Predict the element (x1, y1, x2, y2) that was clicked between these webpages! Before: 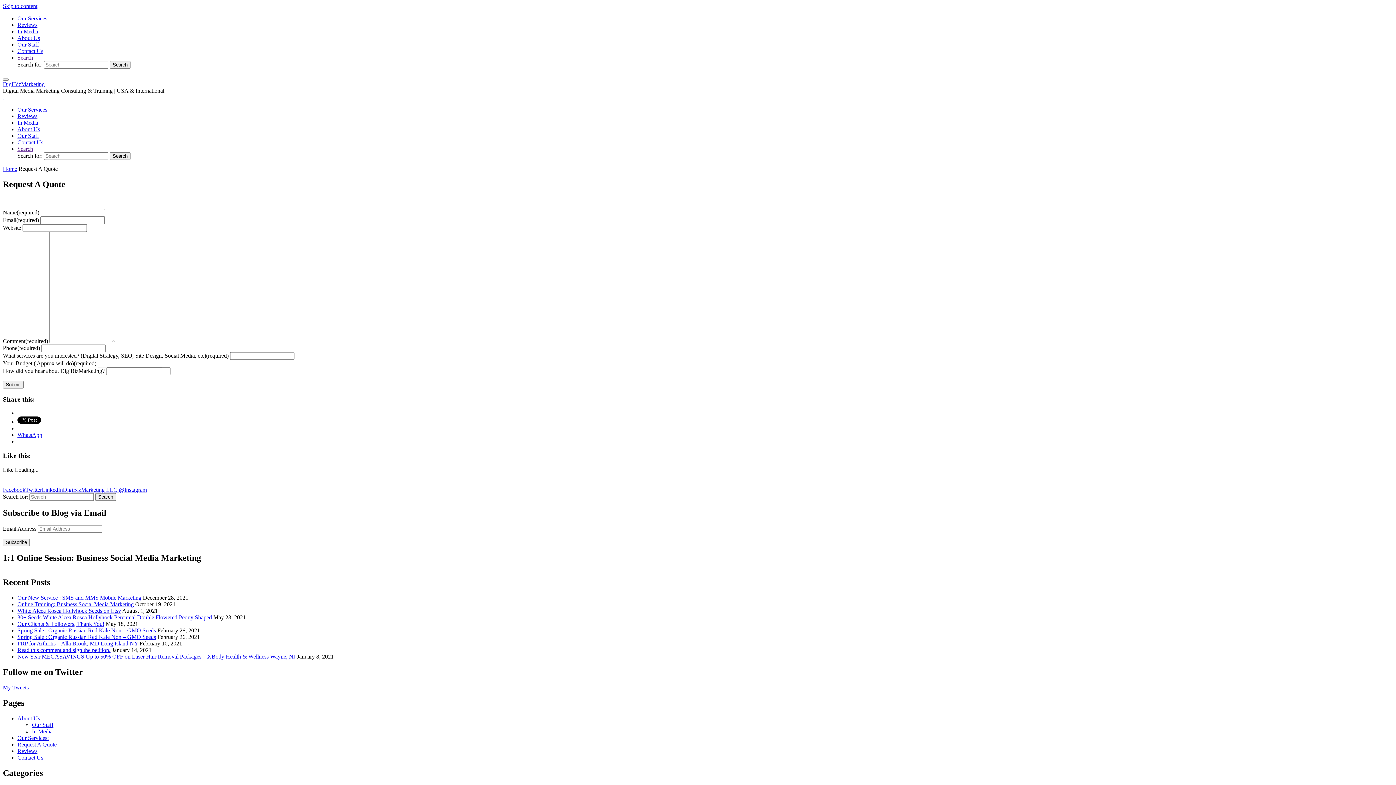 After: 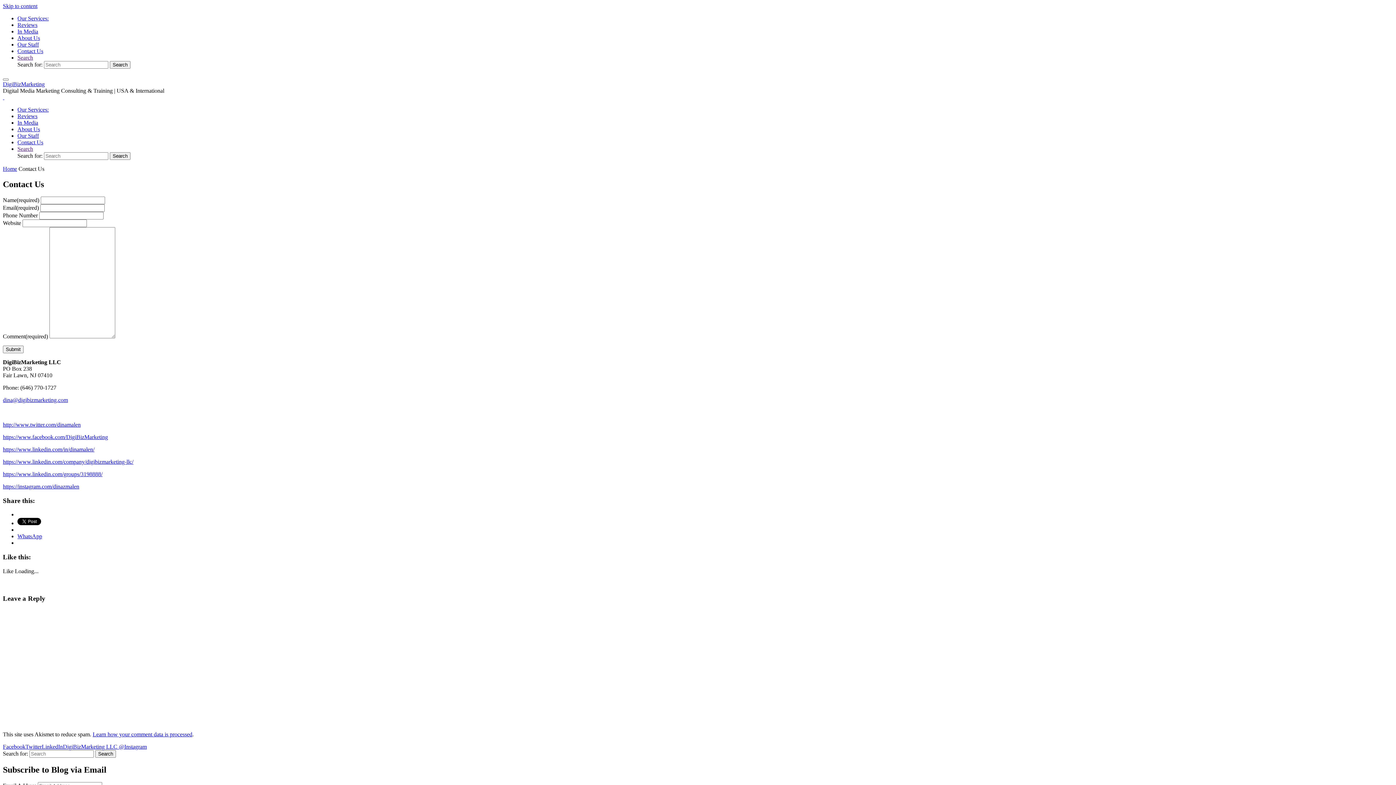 Action: label: Contact Us bbox: (17, 139, 43, 145)